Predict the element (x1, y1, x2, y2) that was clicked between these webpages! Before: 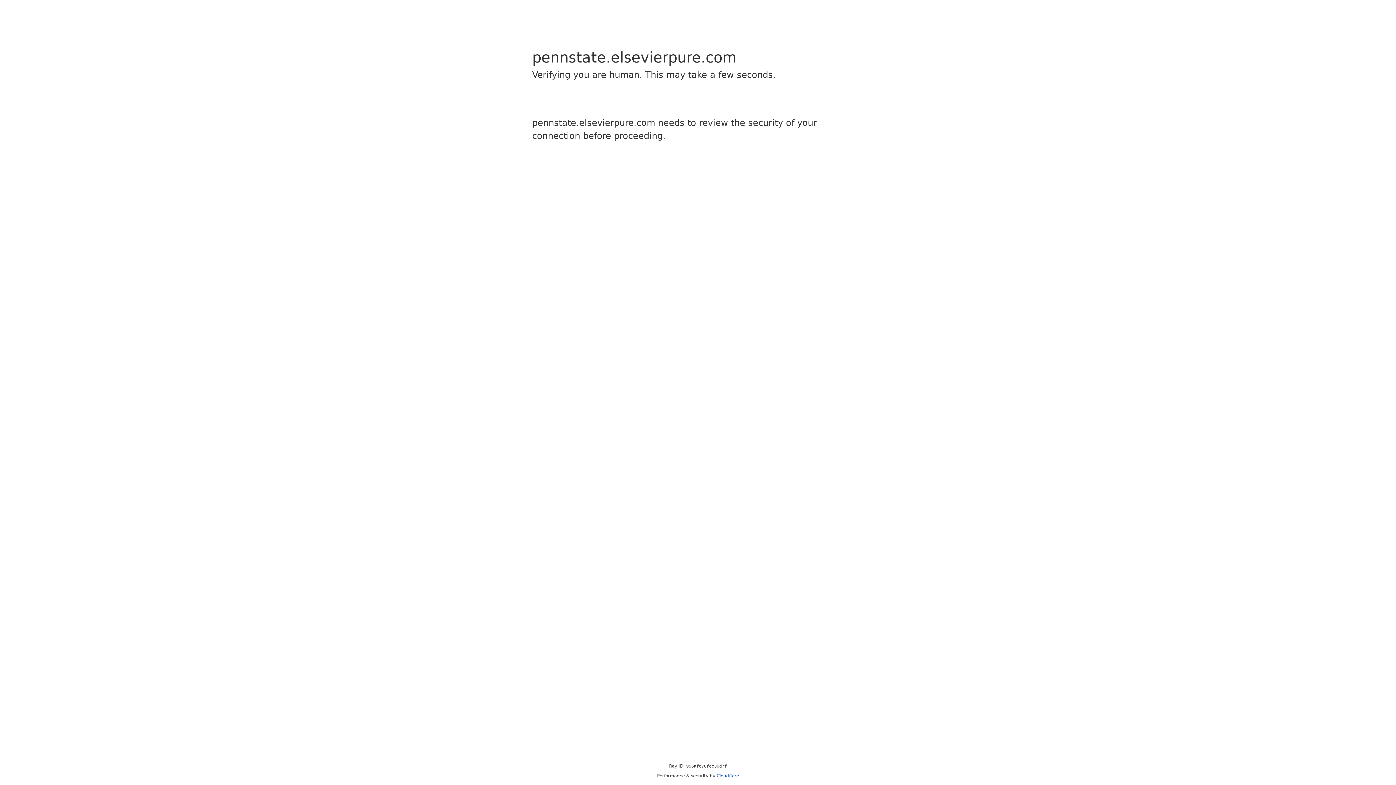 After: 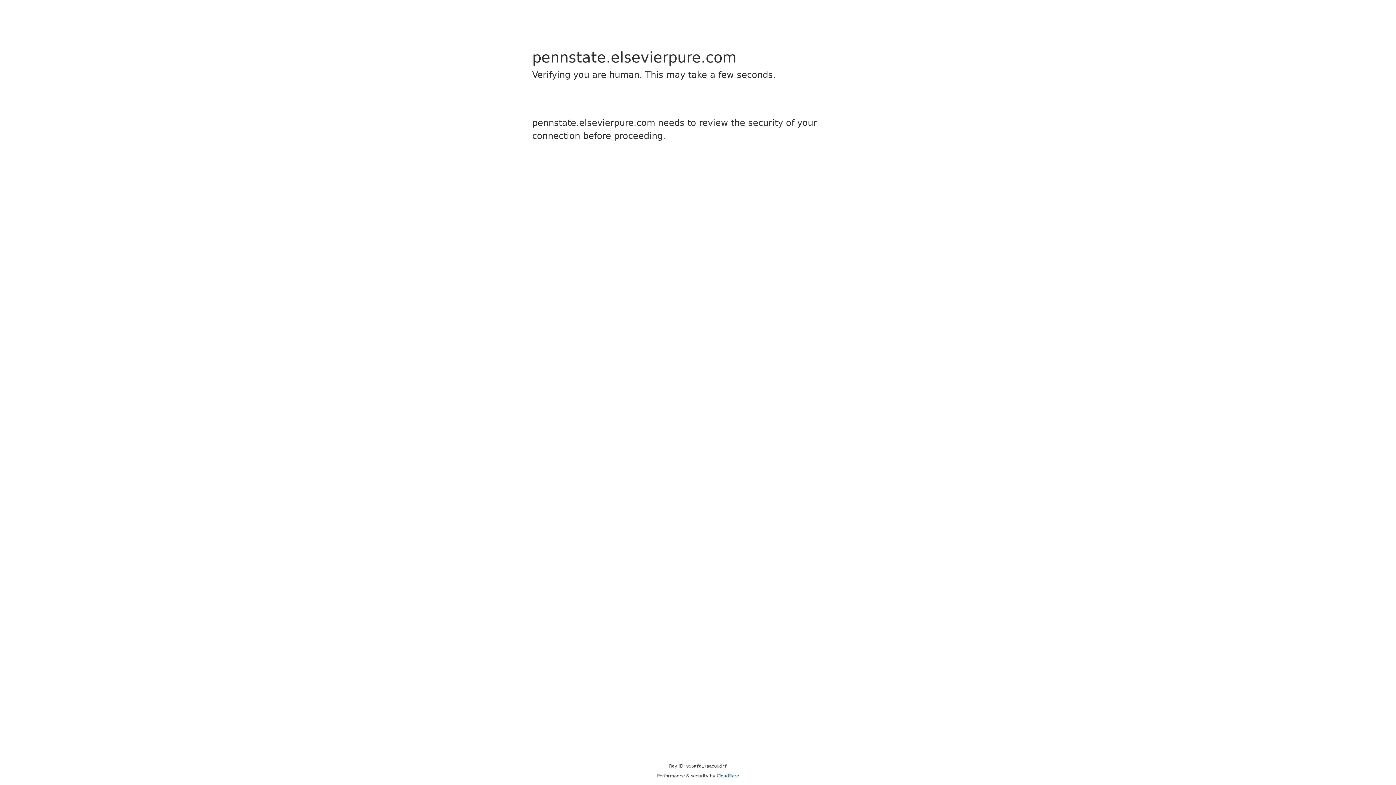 Action: bbox: (716, 773, 739, 778) label: Cloudflare